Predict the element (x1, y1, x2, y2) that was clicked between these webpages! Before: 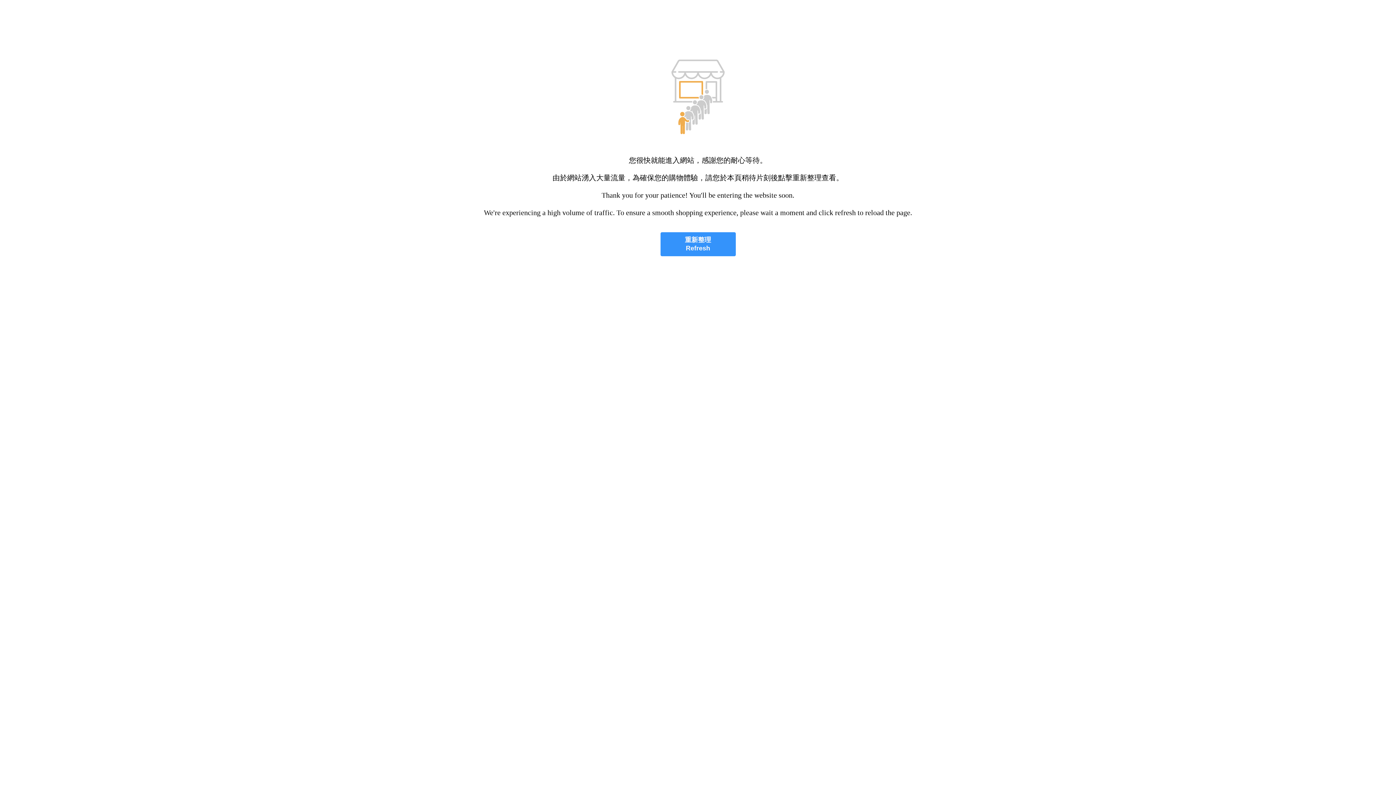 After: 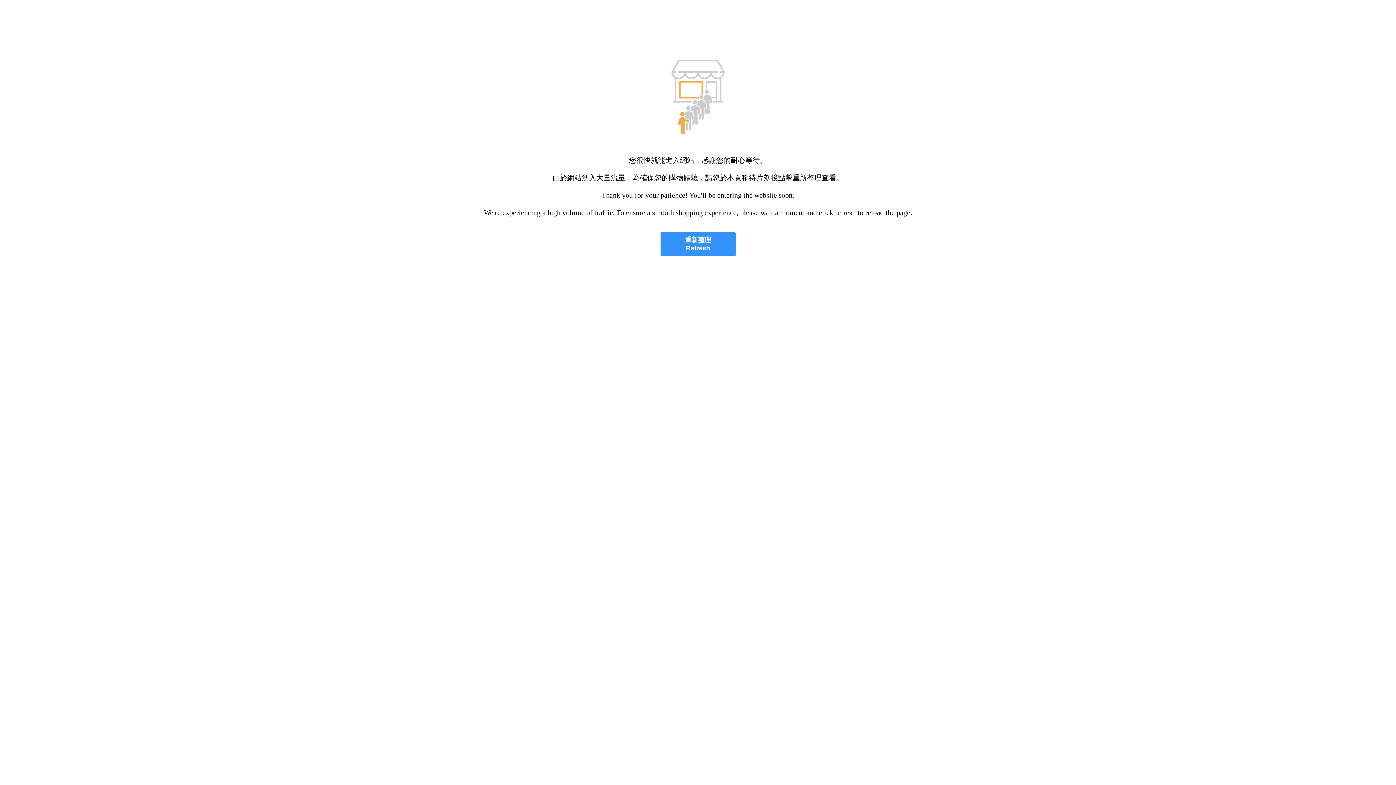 Action: label: 重新整理
Refresh bbox: (660, 232, 735, 256)